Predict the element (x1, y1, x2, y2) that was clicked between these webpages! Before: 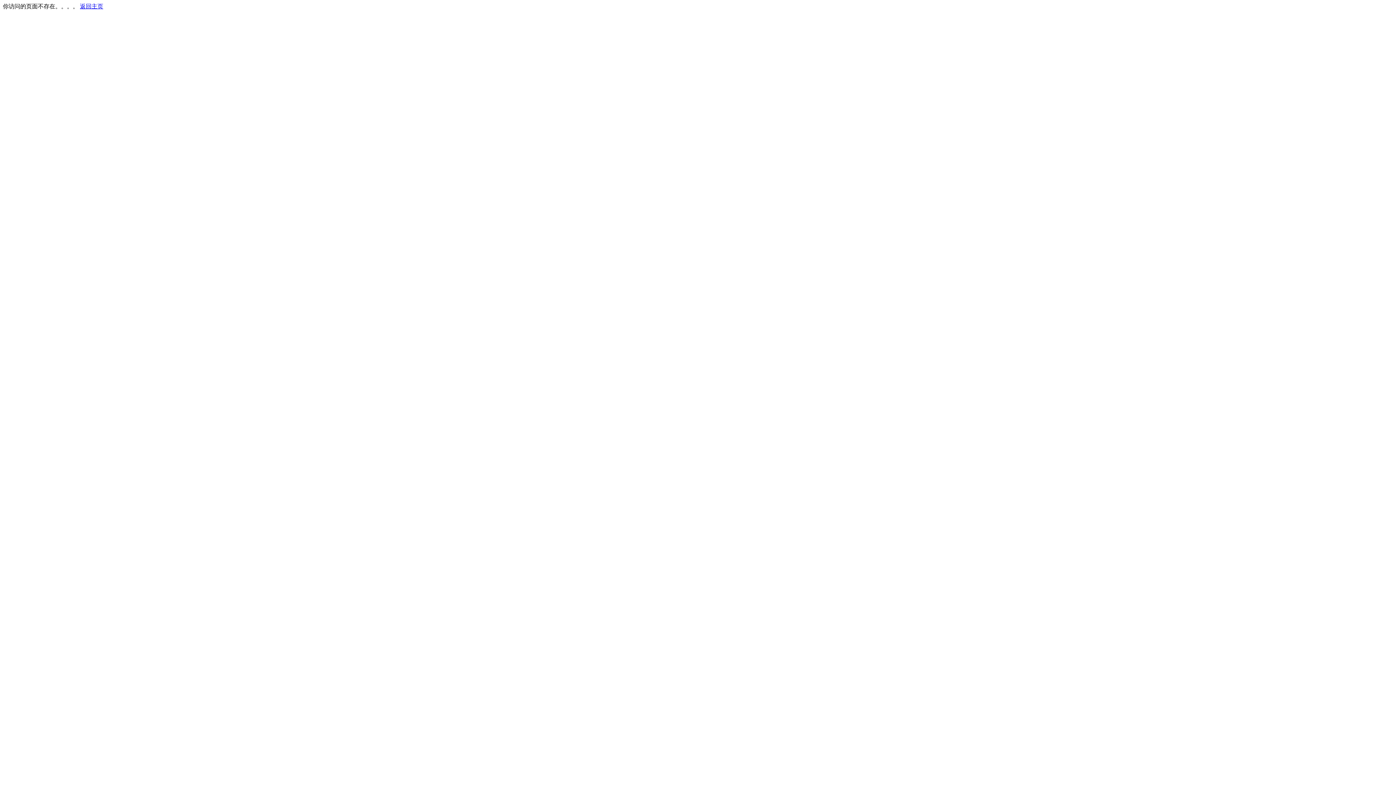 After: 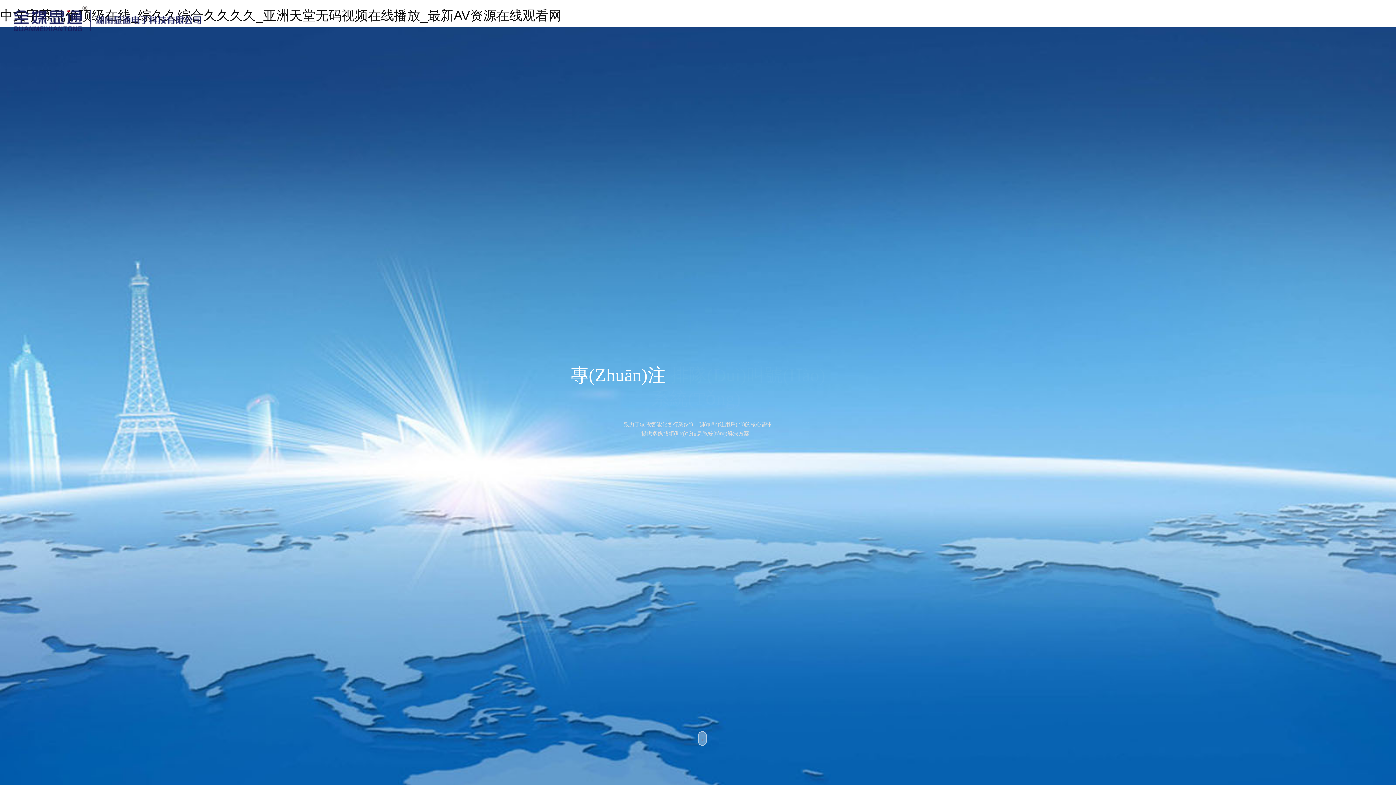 Action: label: 返回主页 bbox: (80, 3, 103, 9)